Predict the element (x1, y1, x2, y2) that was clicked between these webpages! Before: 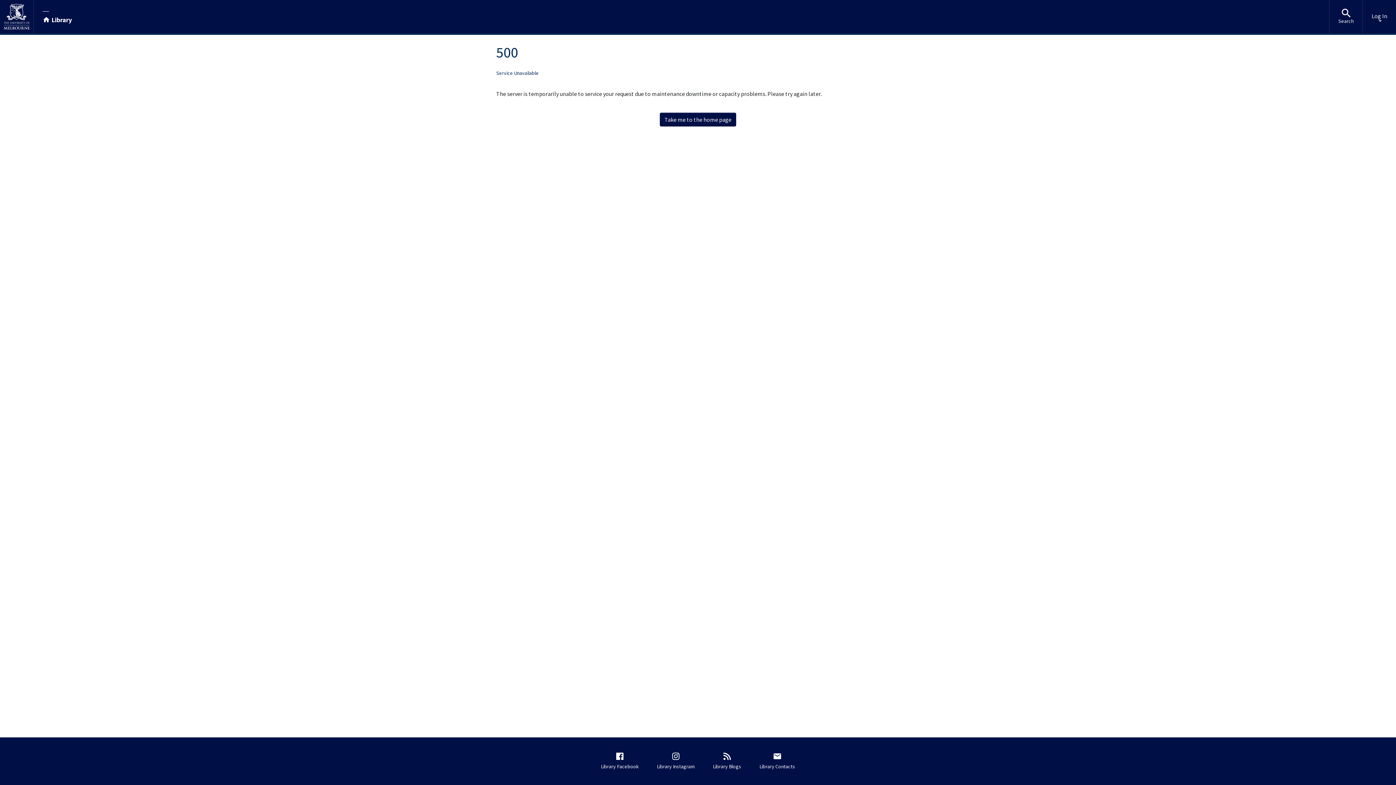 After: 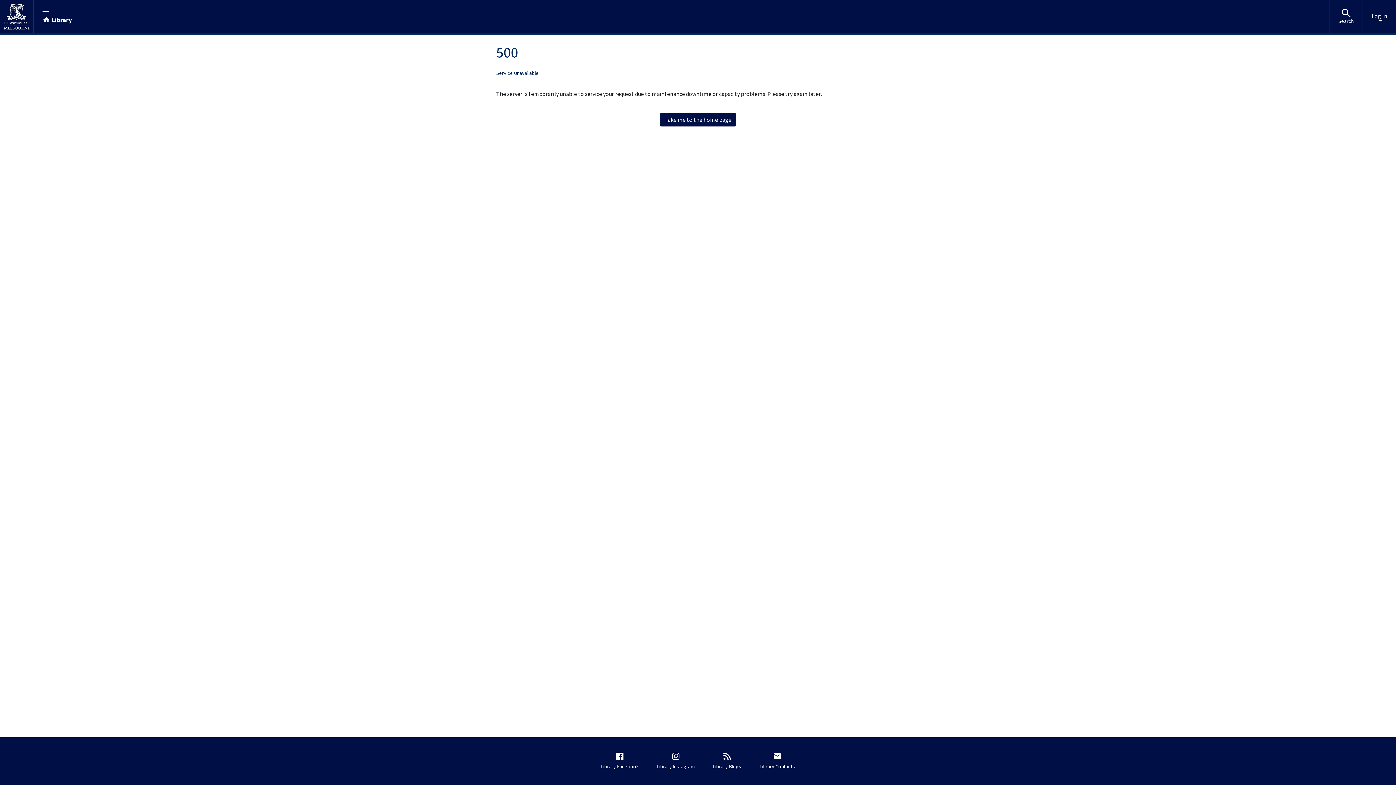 Action: bbox: (0, 0, 33, 33)